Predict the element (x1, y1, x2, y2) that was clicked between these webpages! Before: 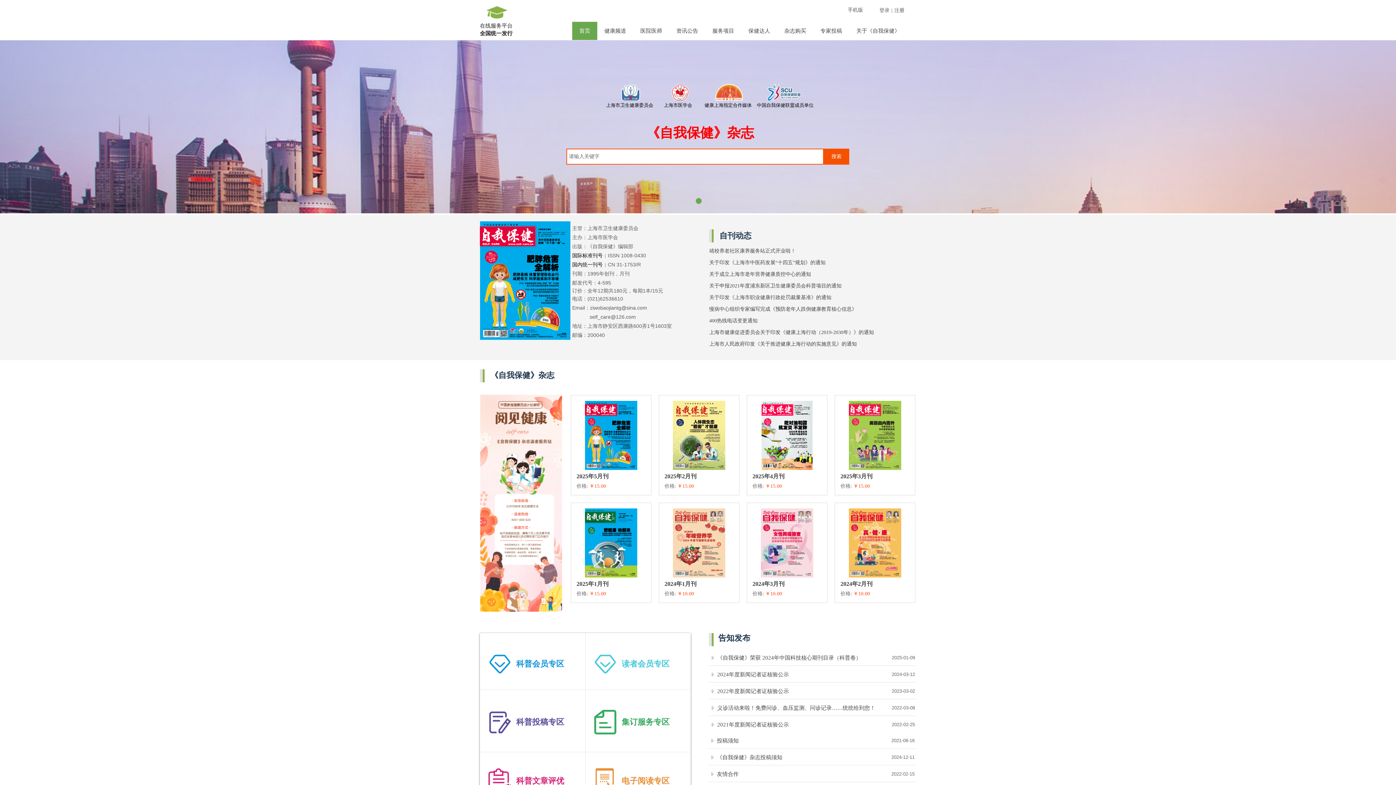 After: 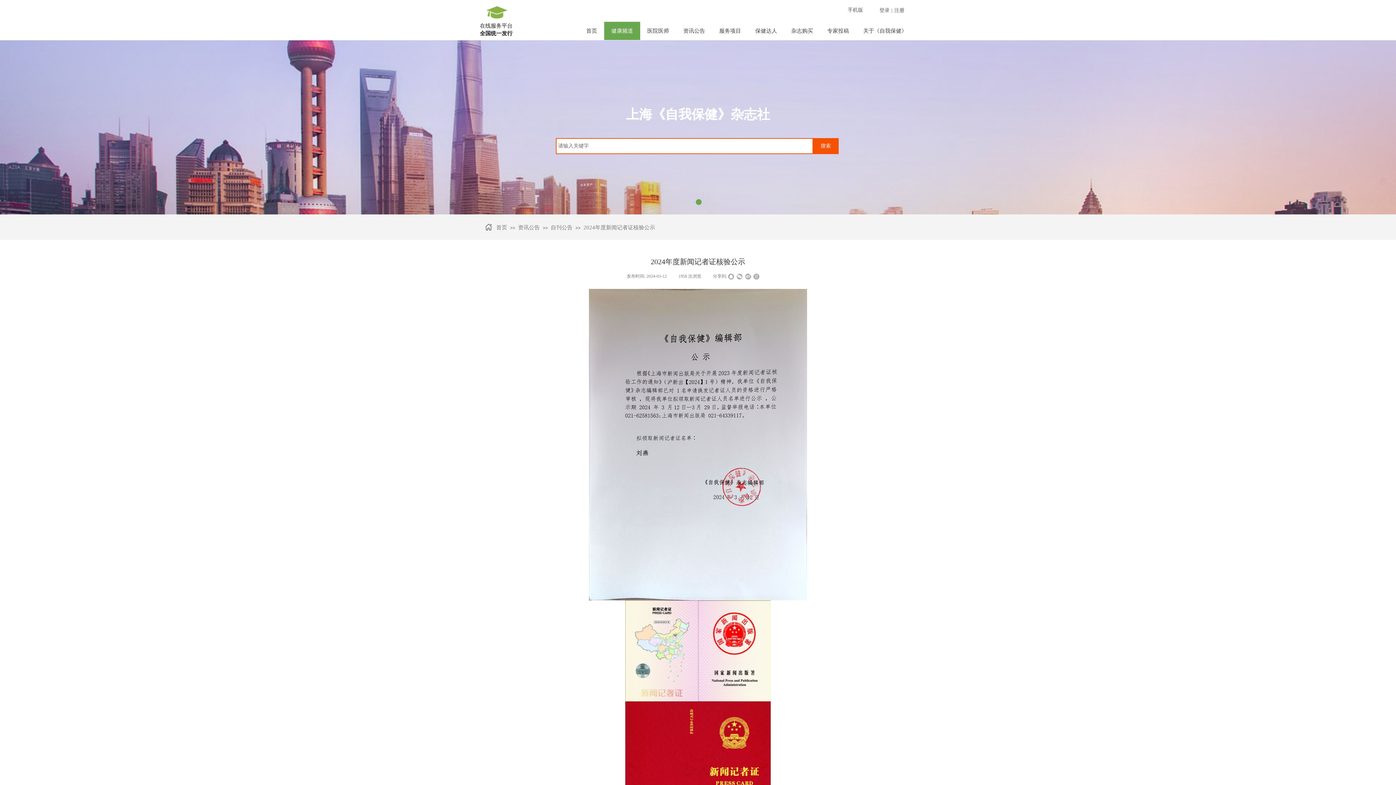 Action: bbox: (717, 670, 789, 679) label: 2024年度新闻记者证核验公示